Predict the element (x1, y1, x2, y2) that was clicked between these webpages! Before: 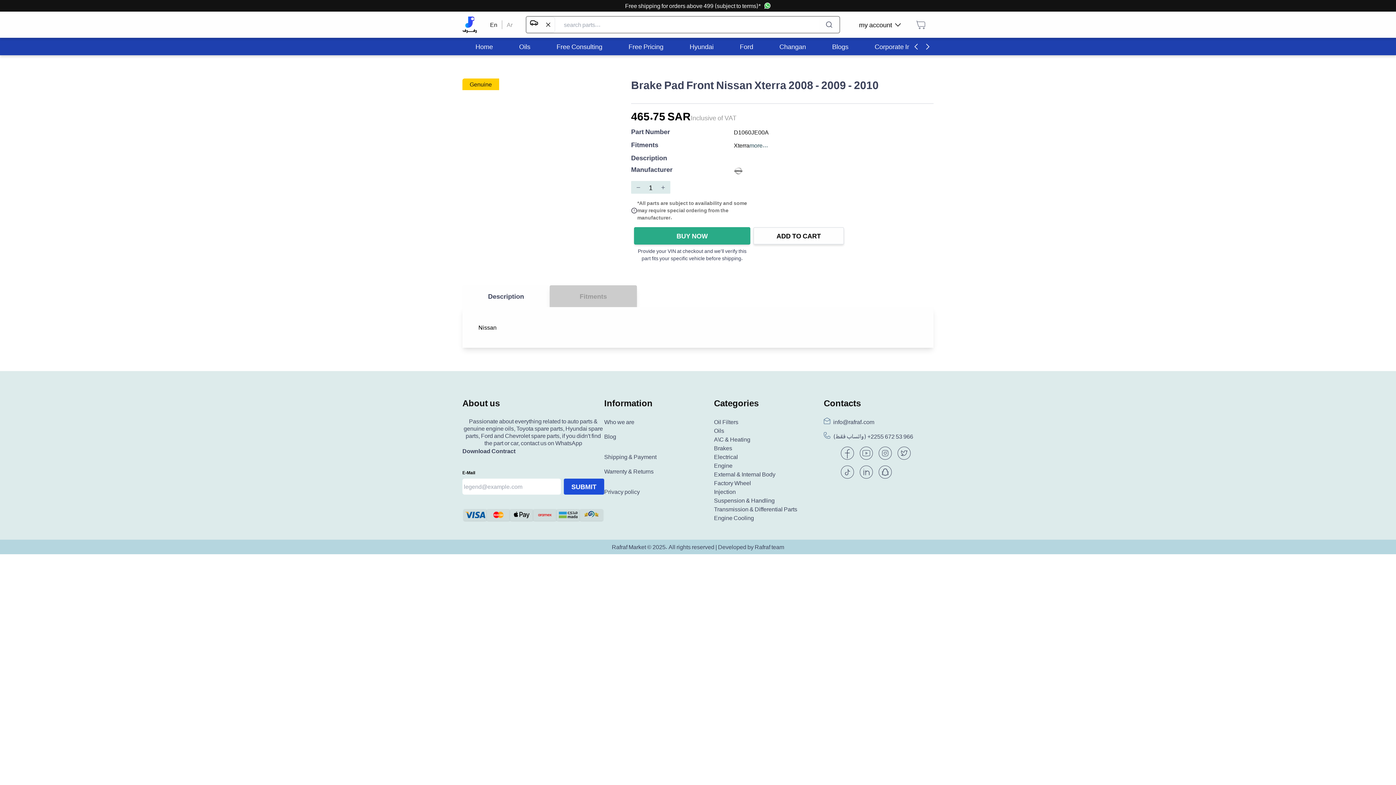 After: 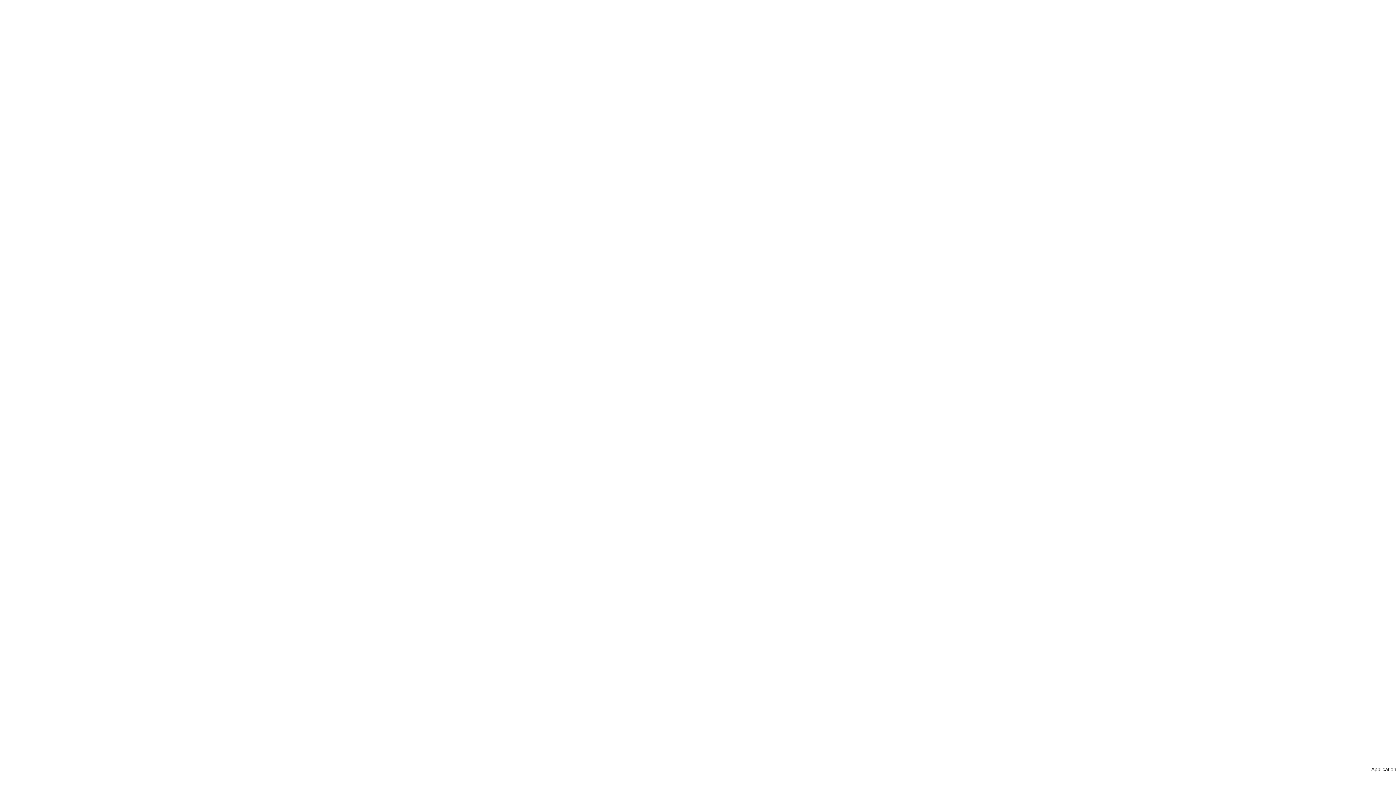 Action: label: External & Internal Body bbox: (714, 470, 775, 478)